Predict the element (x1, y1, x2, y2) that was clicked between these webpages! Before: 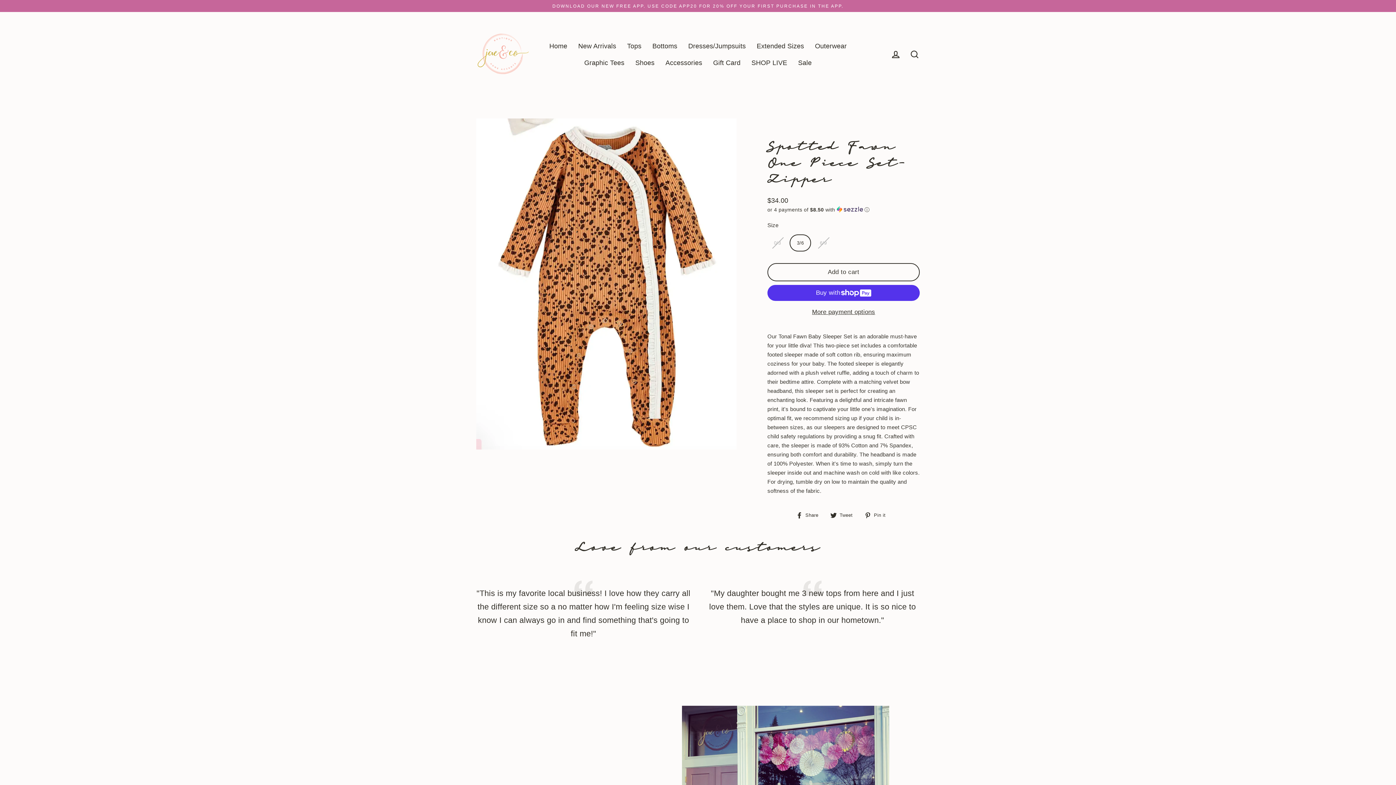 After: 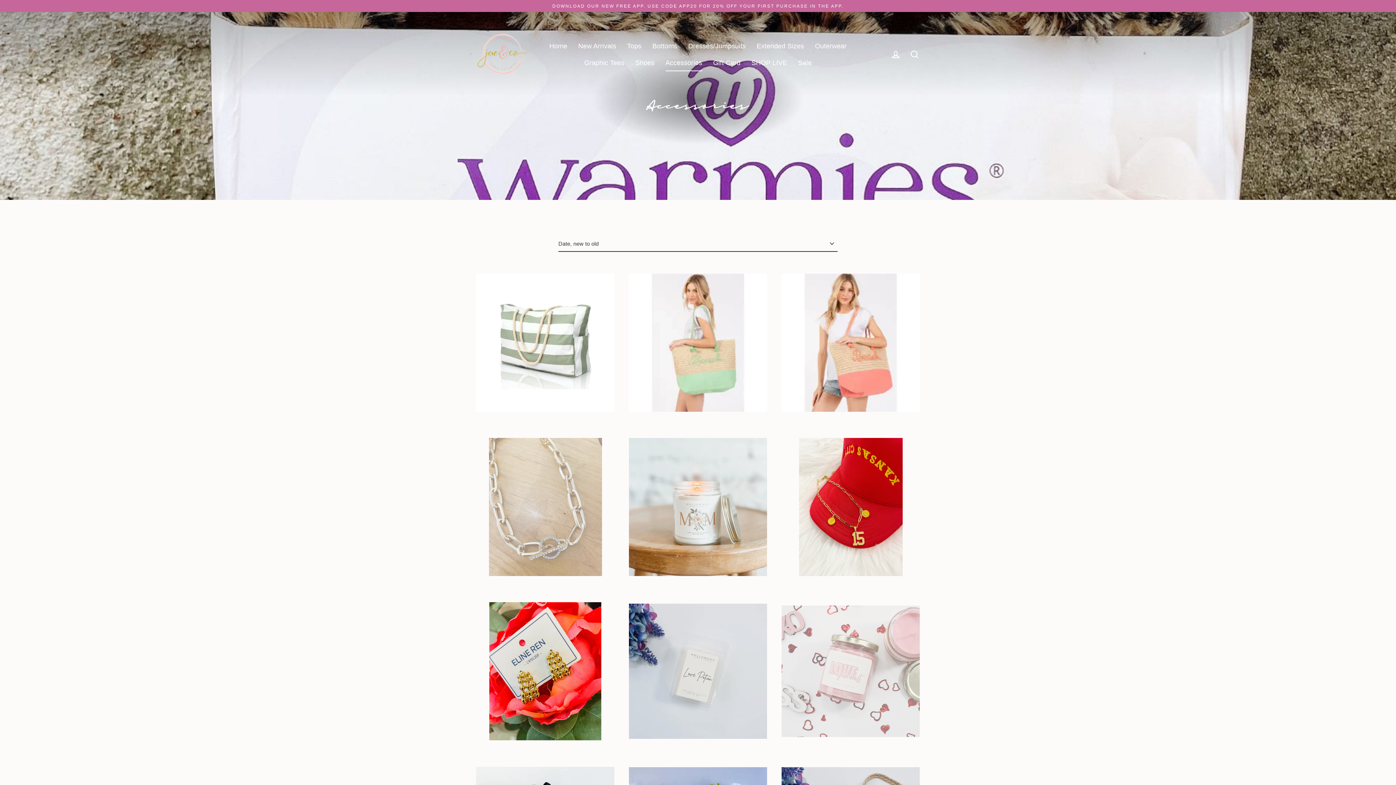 Action: bbox: (660, 54, 707, 71) label: Accessories